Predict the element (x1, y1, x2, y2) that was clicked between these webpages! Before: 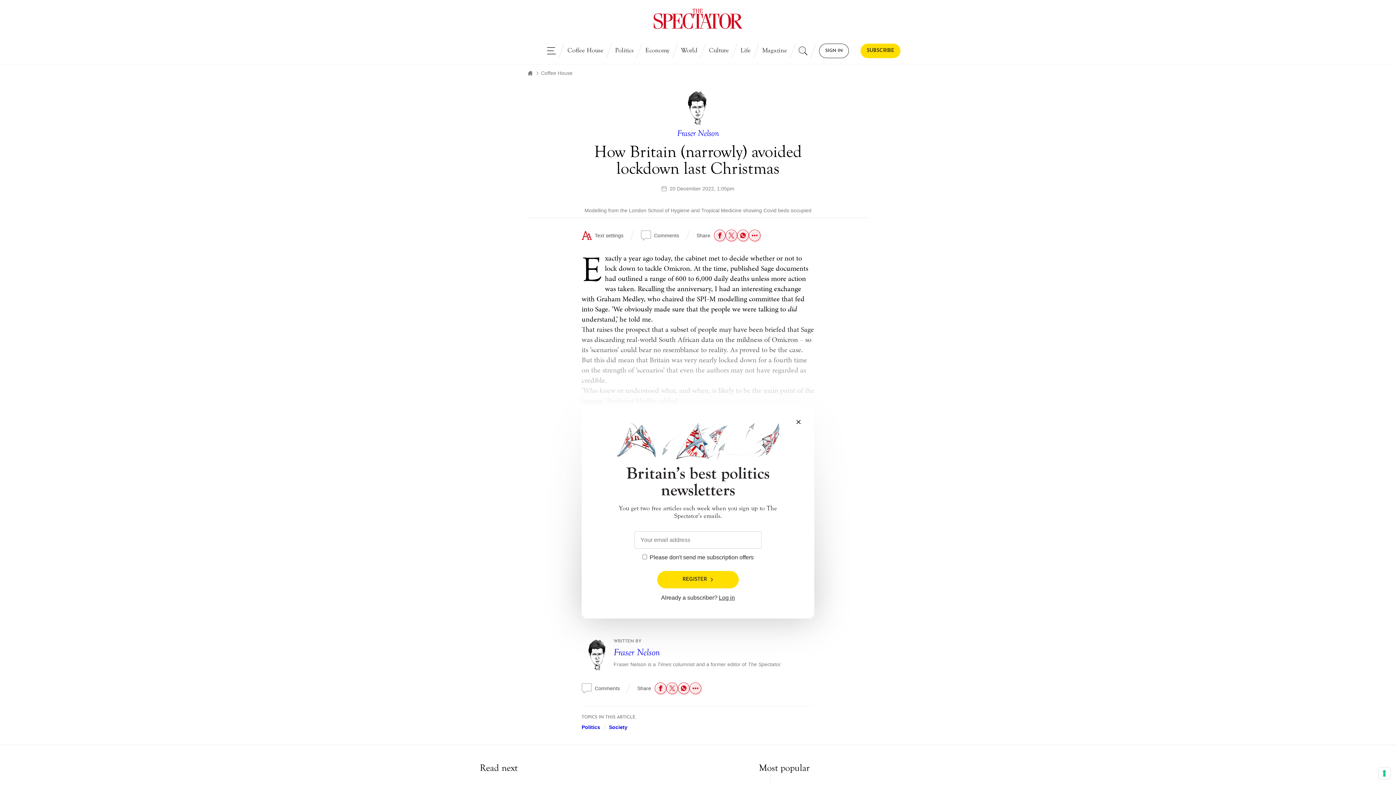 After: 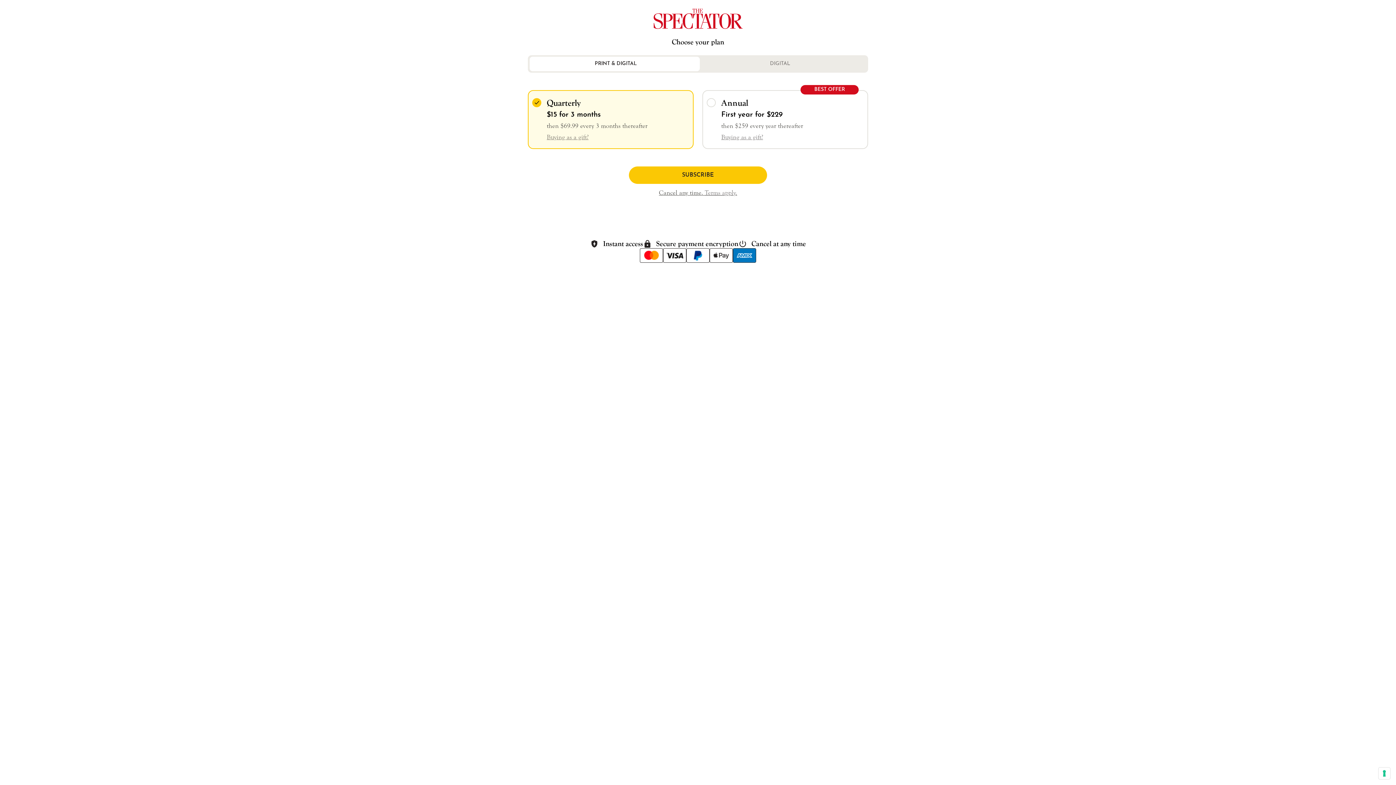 Action: label: SUBSCRIBE bbox: (860, 43, 900, 58)